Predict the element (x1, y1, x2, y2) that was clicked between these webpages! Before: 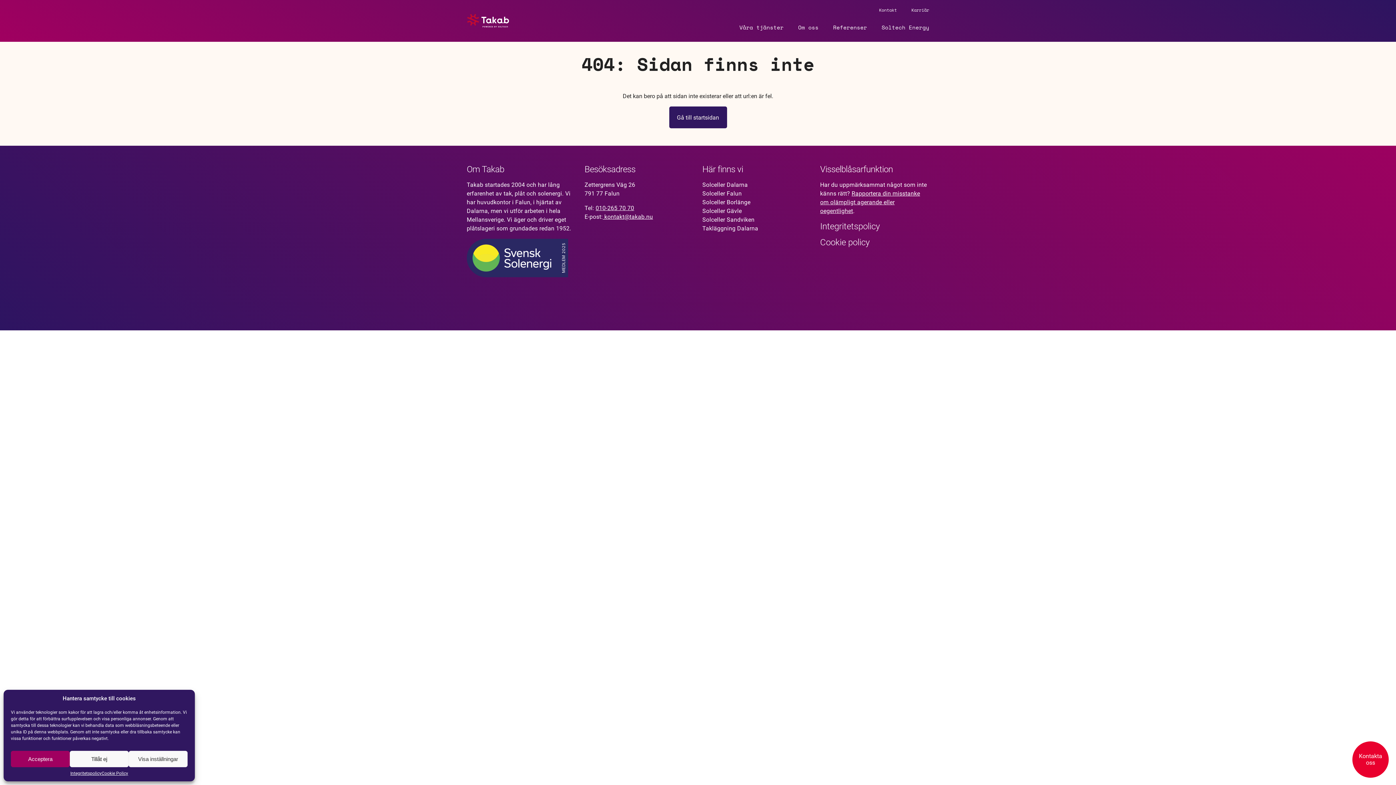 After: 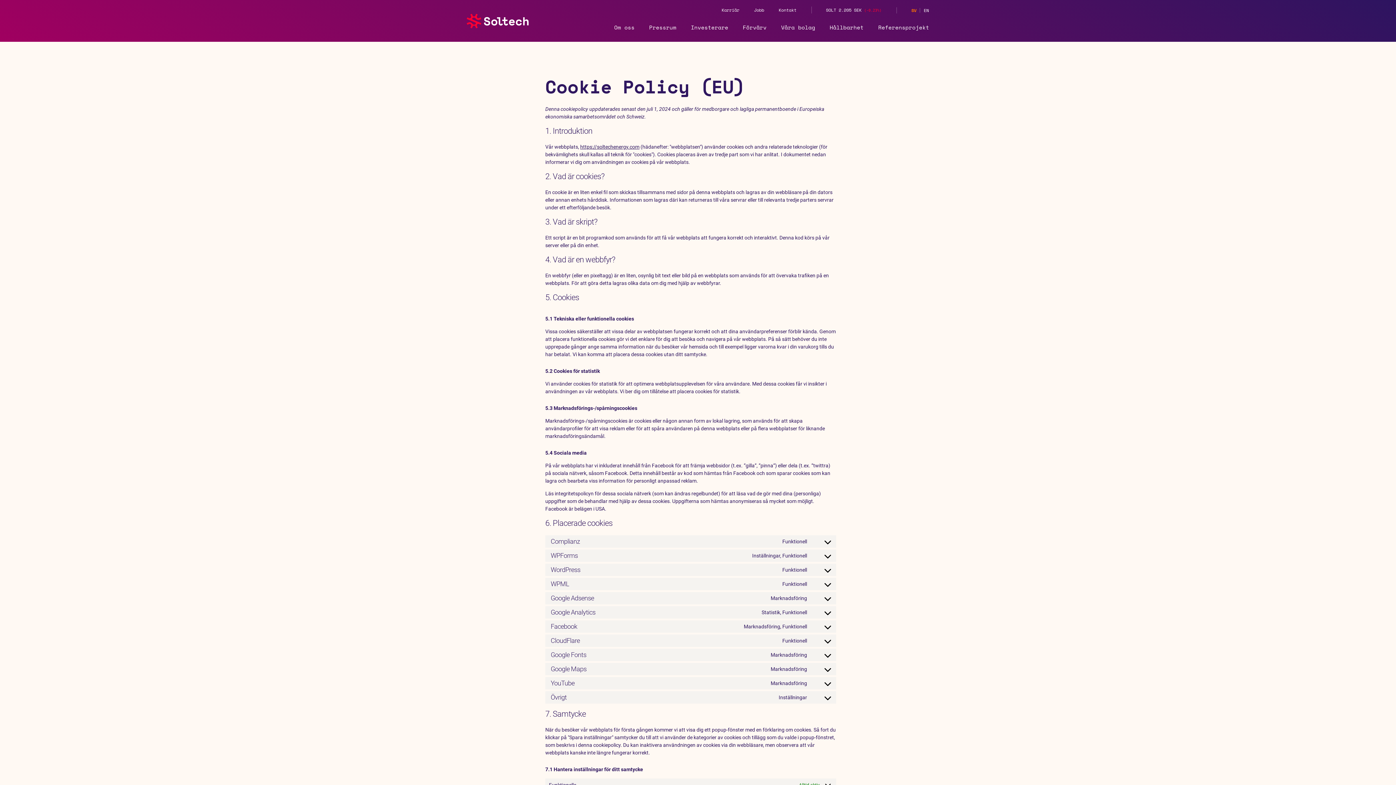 Action: bbox: (101, 771, 128, 776) label: Cookie Policy